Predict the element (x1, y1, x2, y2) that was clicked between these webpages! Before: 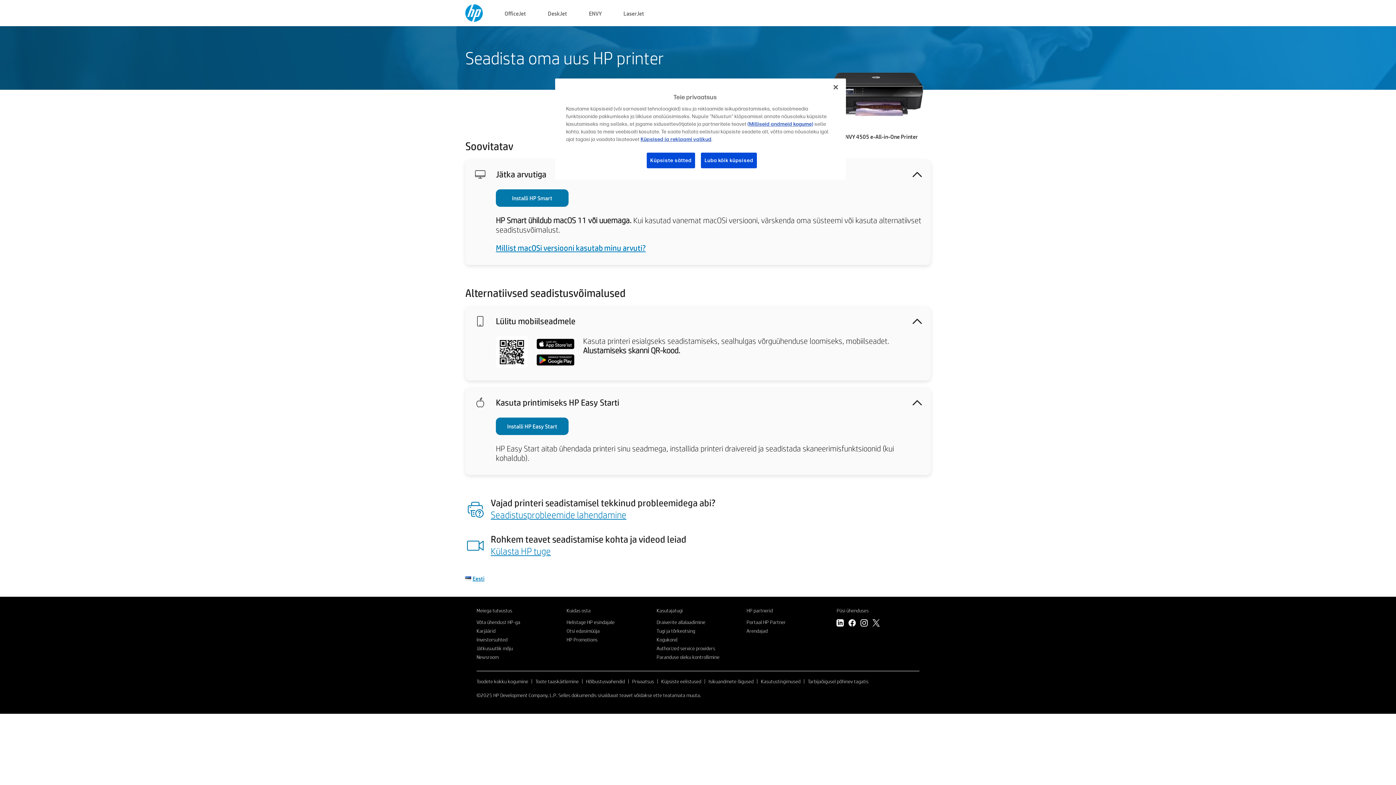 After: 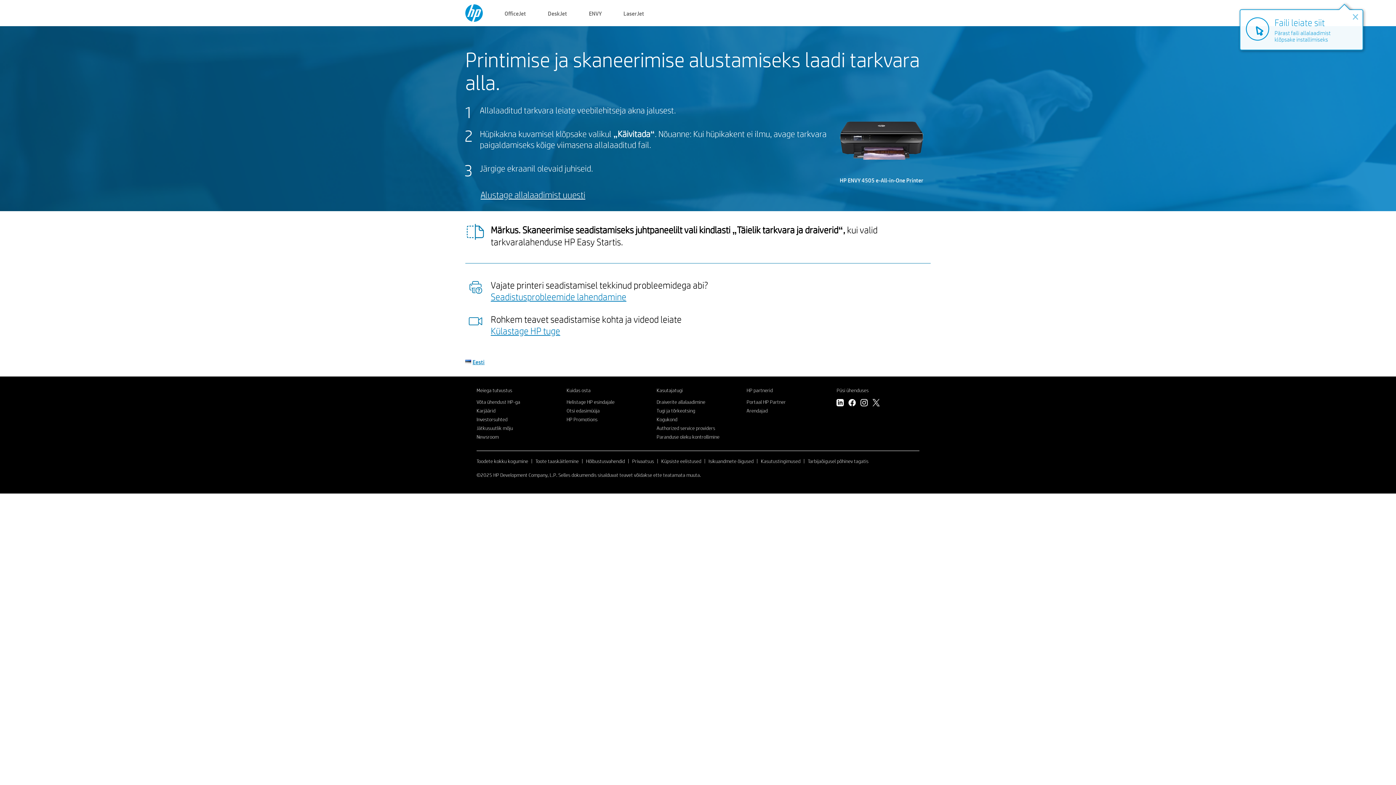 Action: label: Installi HP Easy Start bbox: (496, 417, 568, 435)